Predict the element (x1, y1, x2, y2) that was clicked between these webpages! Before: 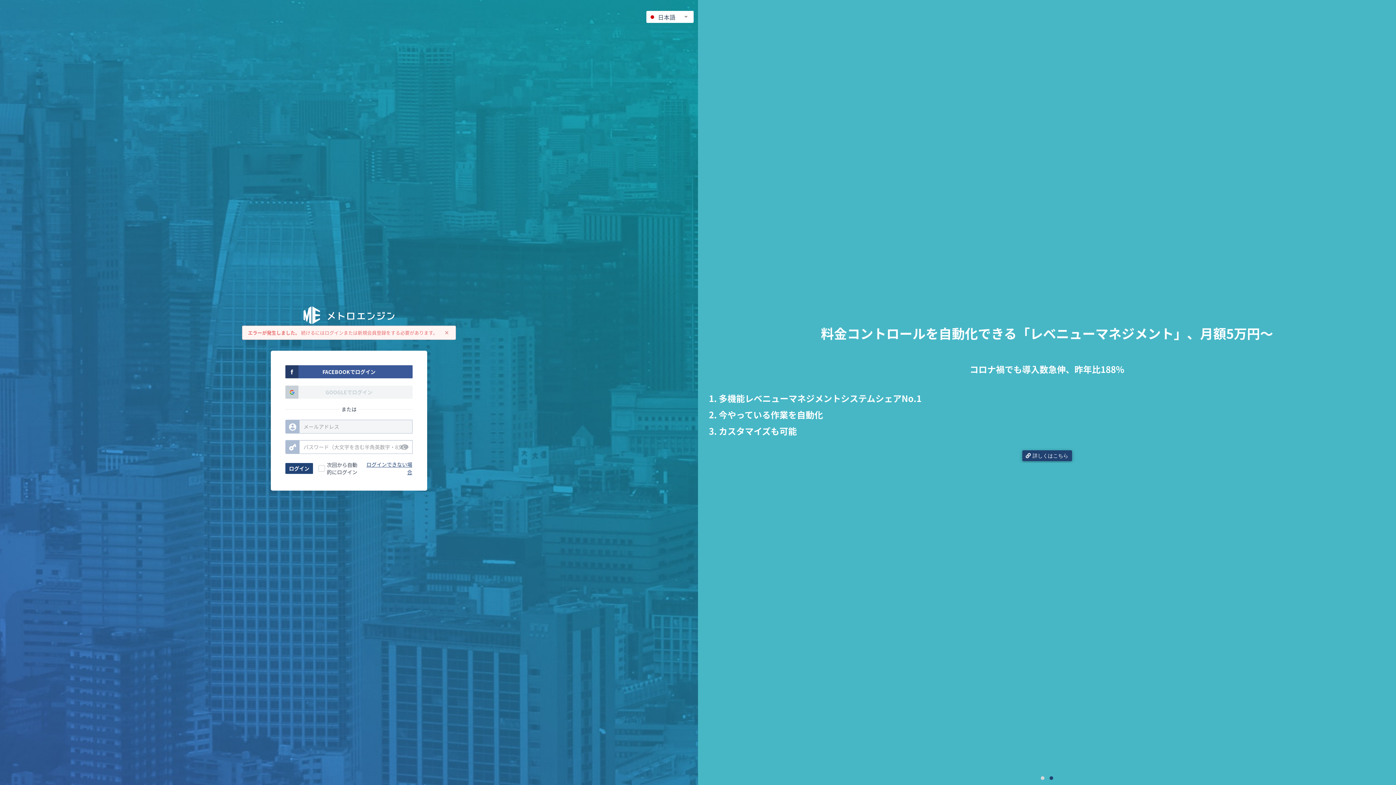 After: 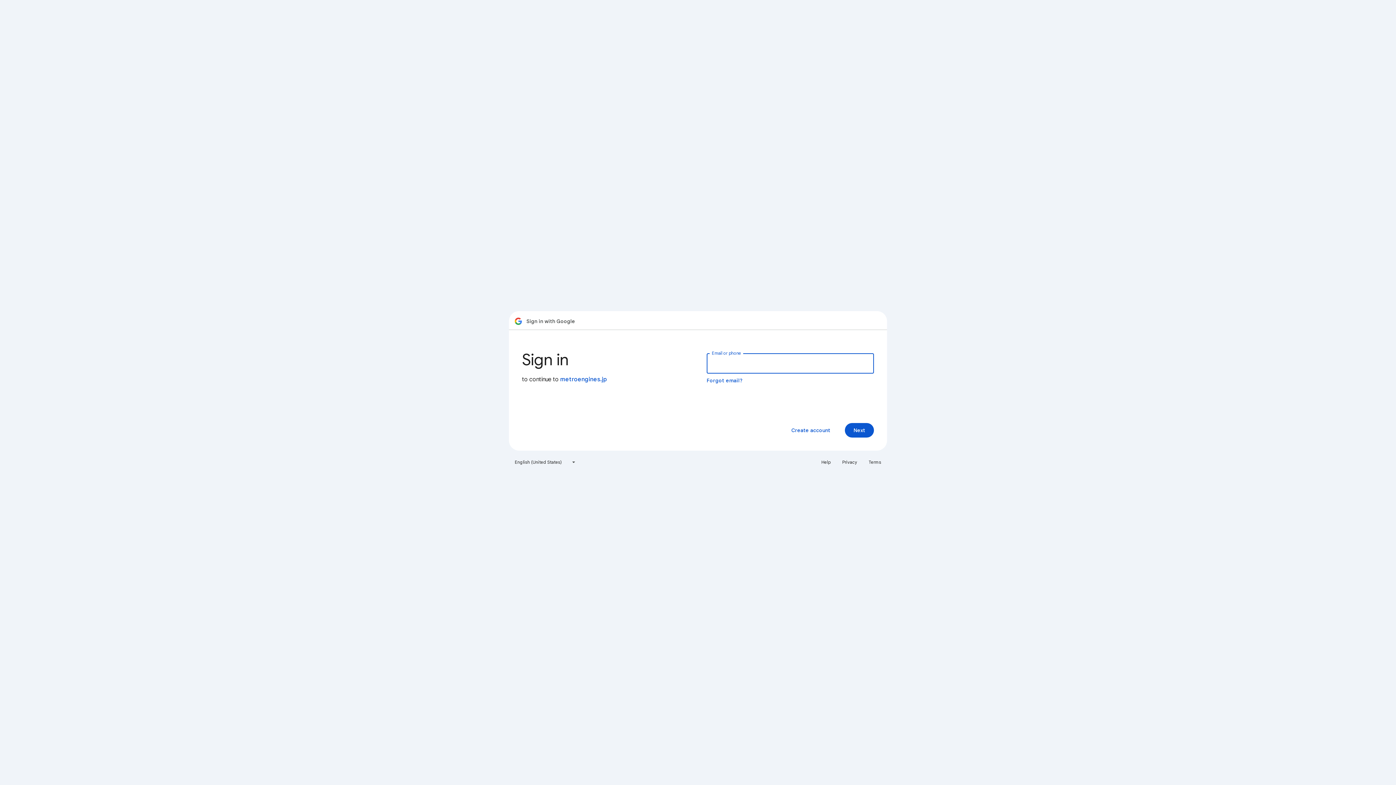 Action: label: GOOGLEでログイン bbox: (285, 385, 412, 398)